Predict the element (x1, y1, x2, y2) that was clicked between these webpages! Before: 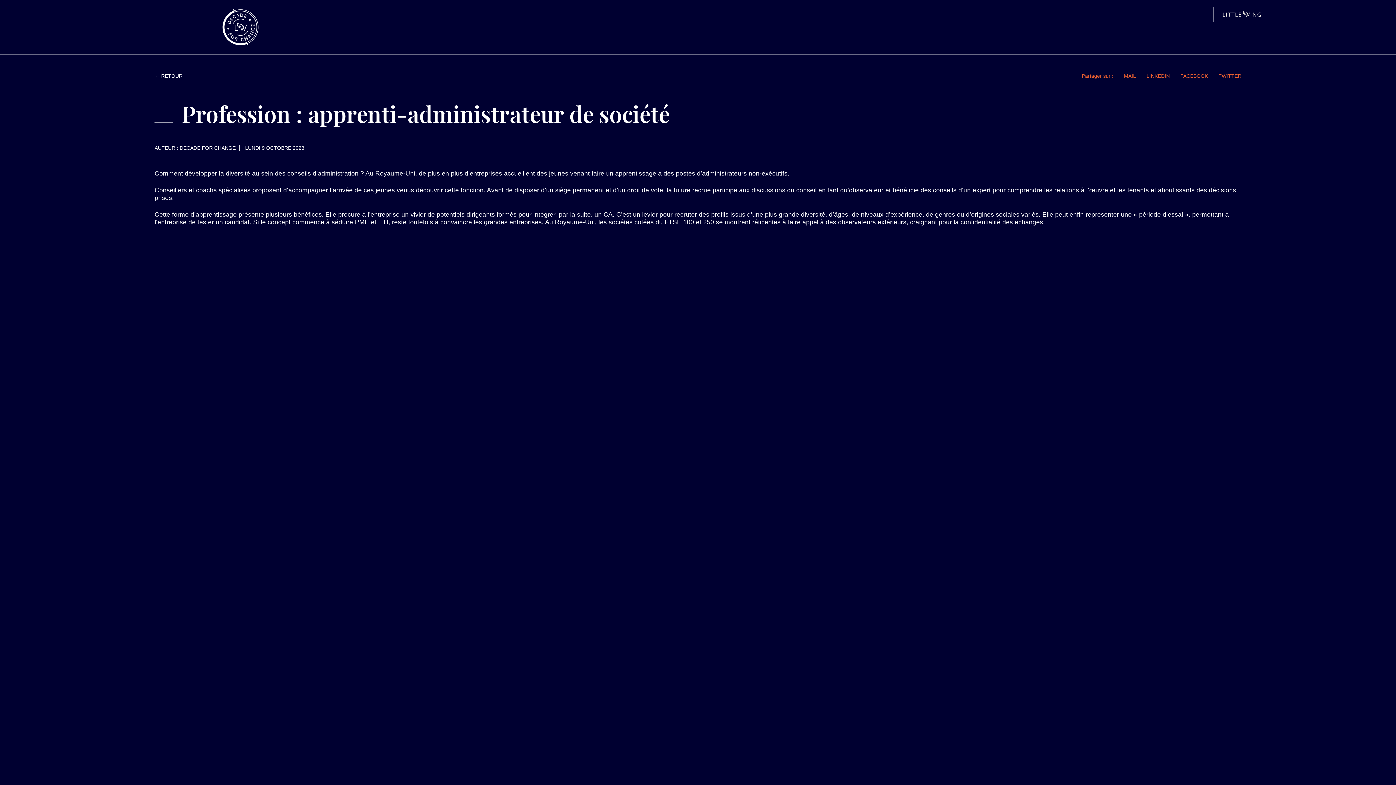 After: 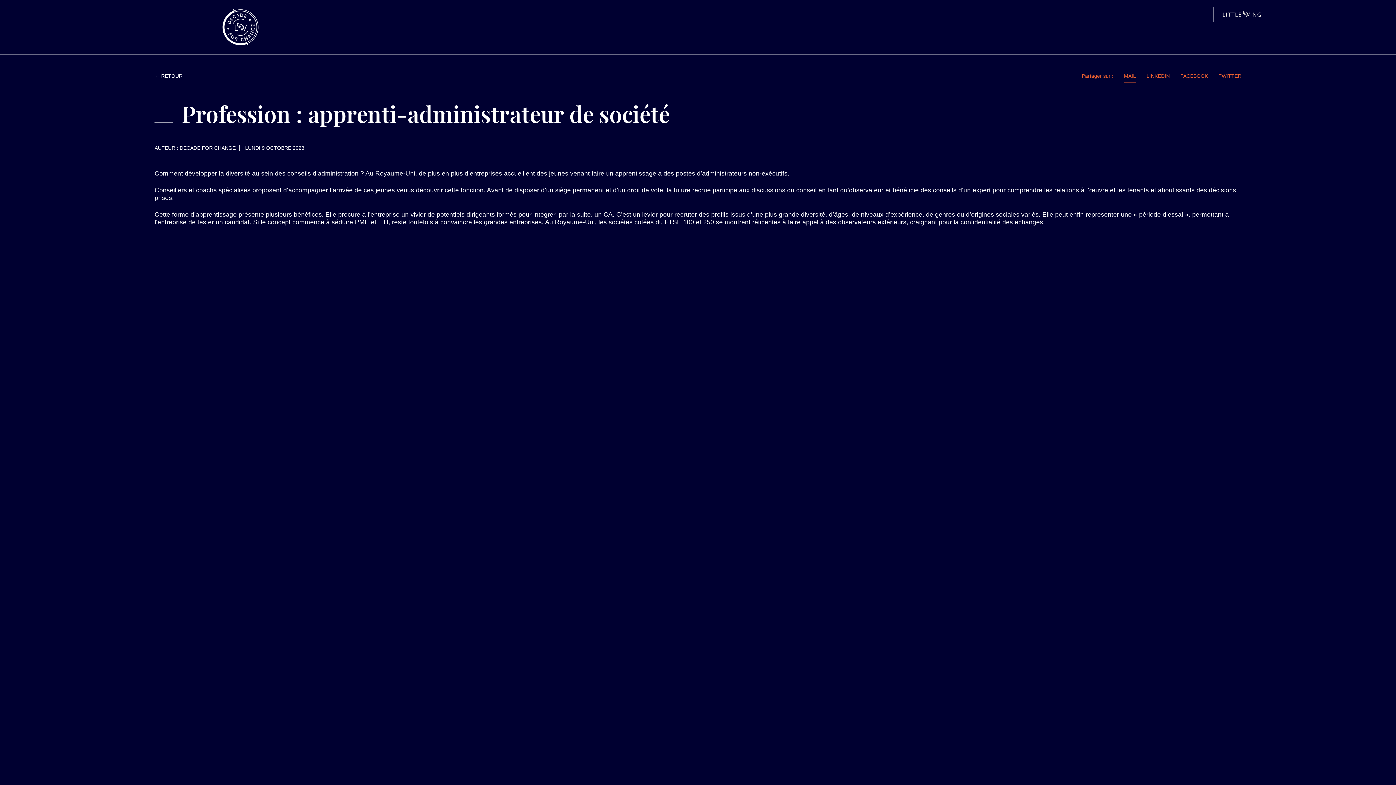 Action: bbox: (1124, 73, 1136, 83) label: MAIL